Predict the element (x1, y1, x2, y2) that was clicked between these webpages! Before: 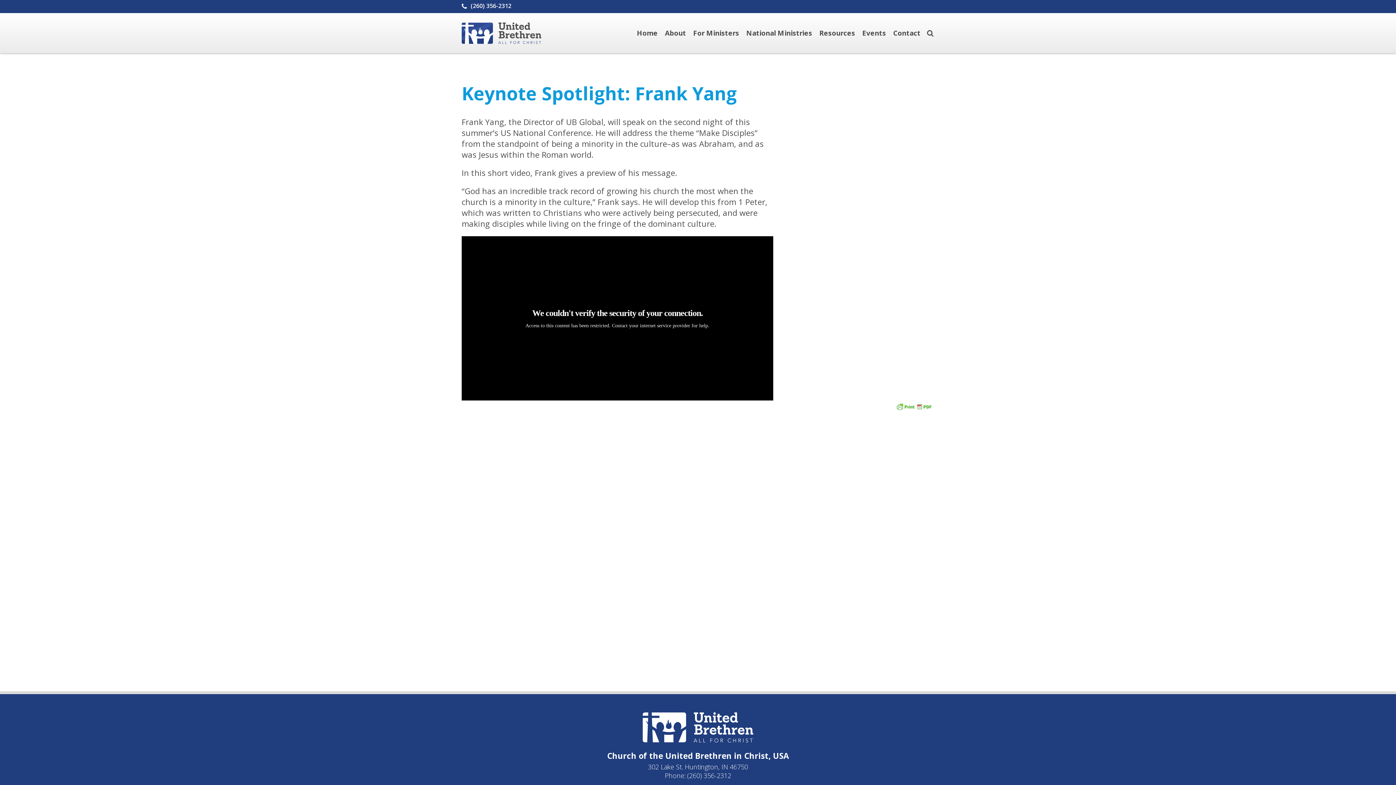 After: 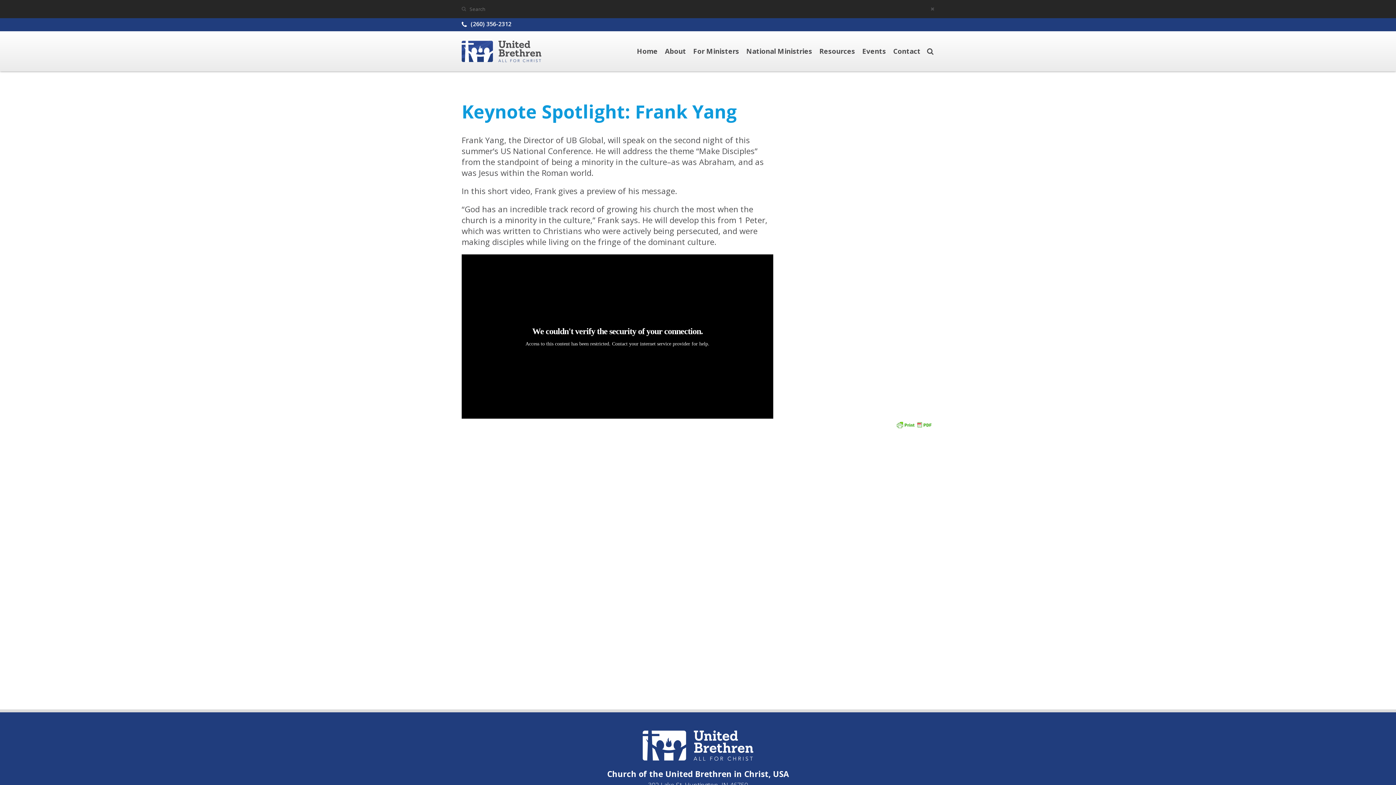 Action: bbox: (924, 28, 934, 35)